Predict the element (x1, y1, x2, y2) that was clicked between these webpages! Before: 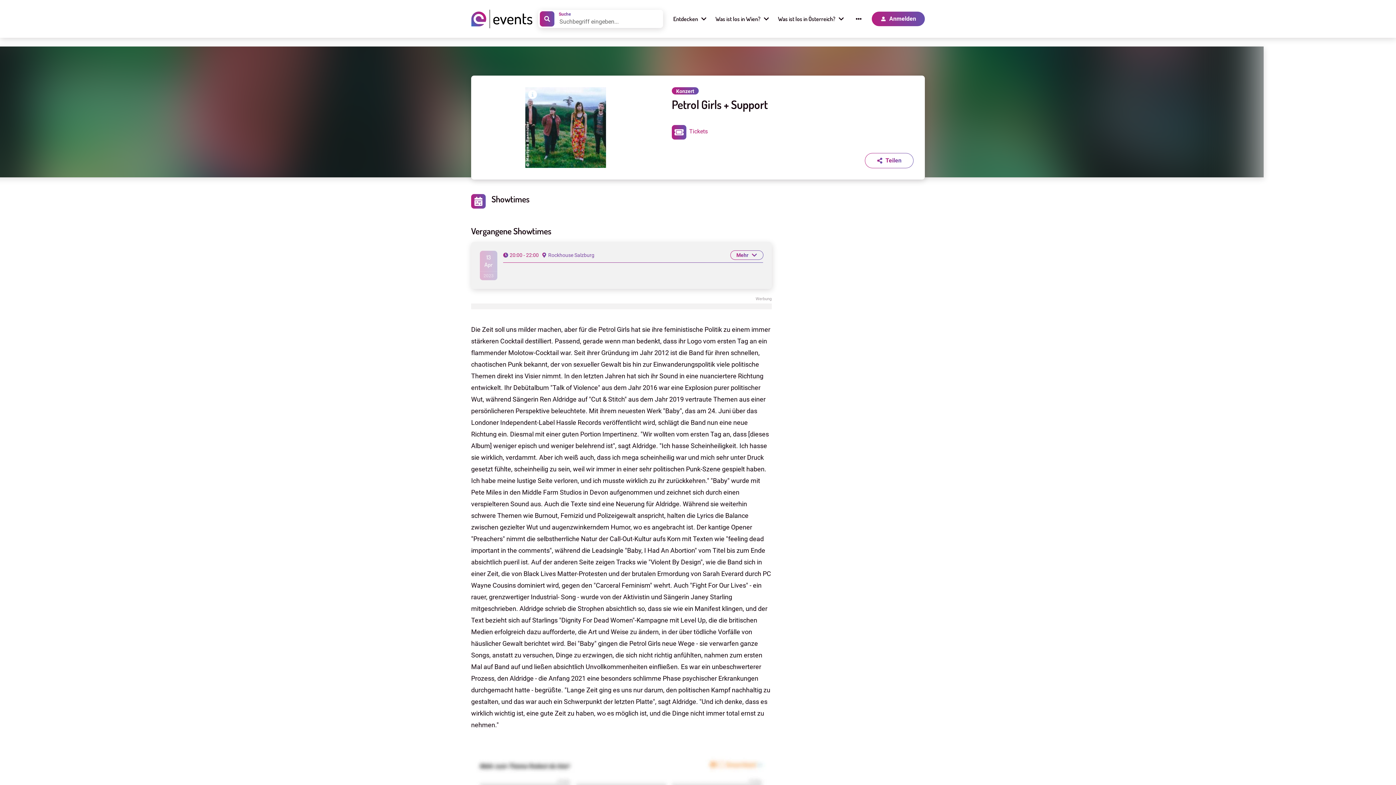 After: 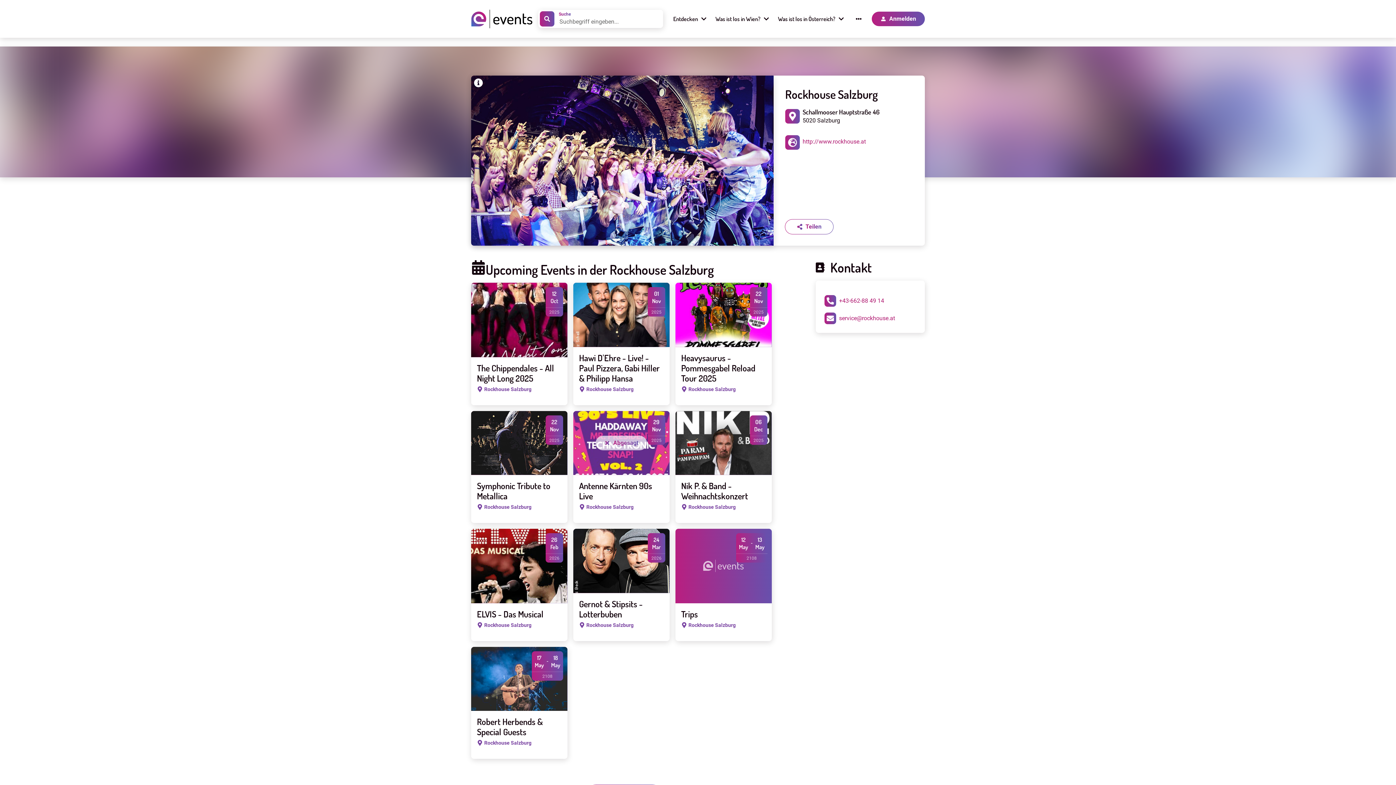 Action: bbox: (541, 250, 594, 259) label: Rockhouse Salzburg